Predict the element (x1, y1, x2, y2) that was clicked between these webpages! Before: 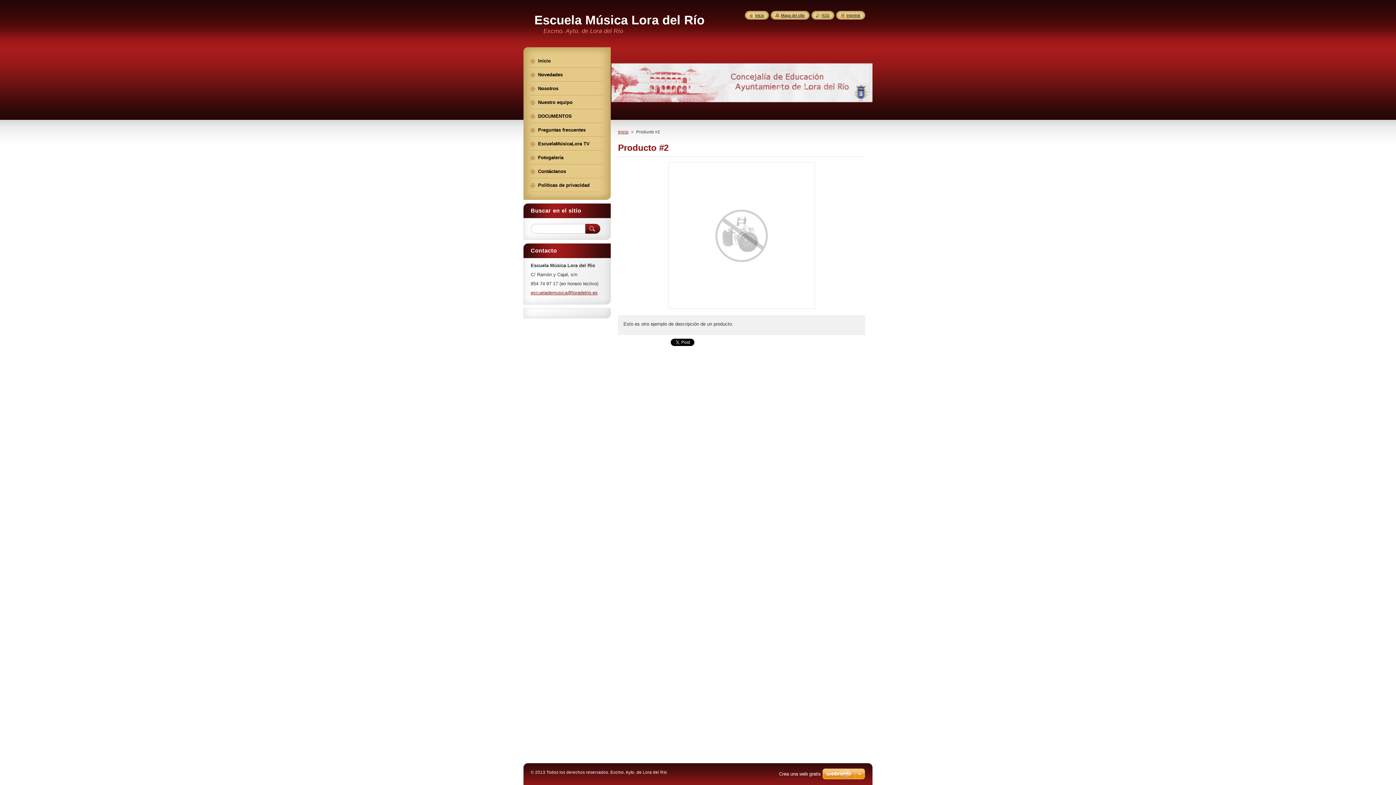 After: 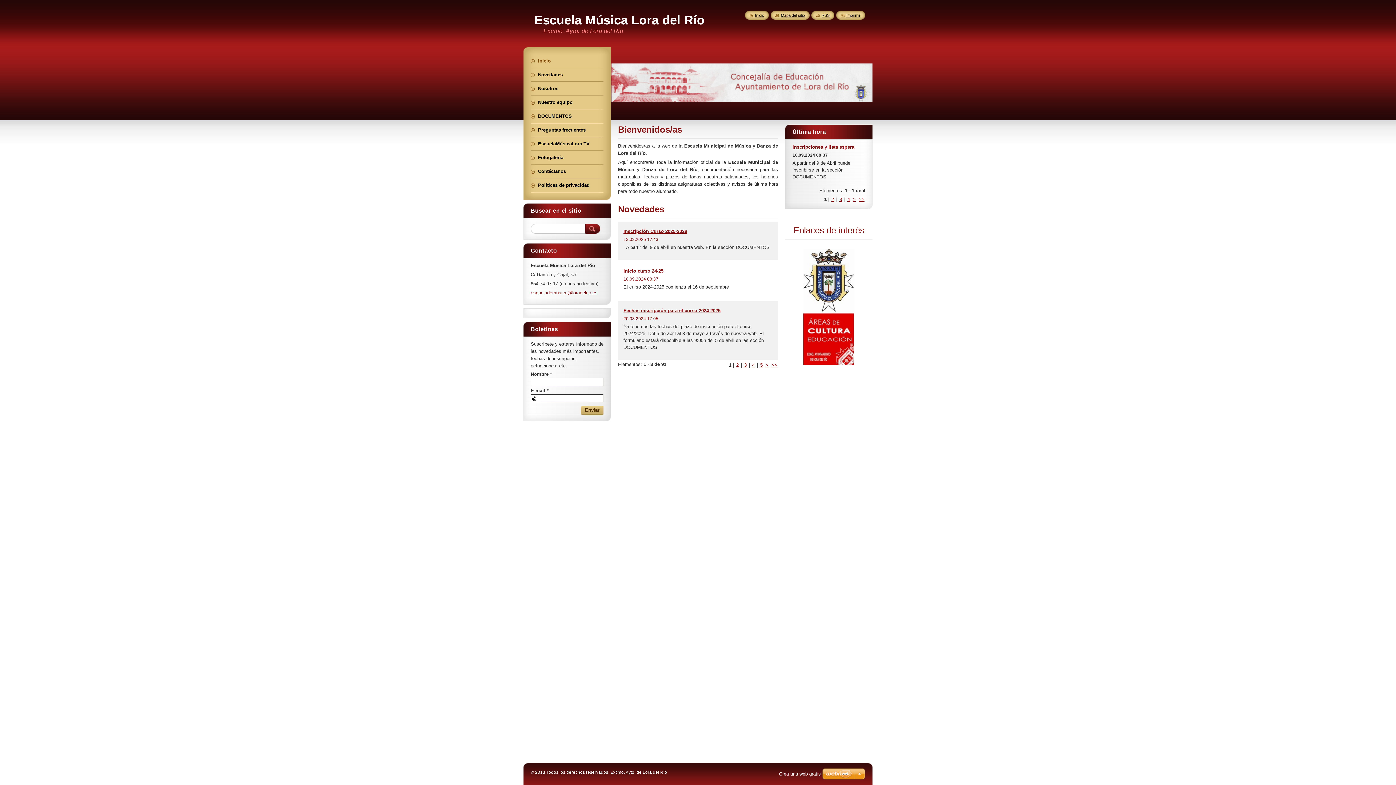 Action: bbox: (618, 129, 628, 134) label: Inicio